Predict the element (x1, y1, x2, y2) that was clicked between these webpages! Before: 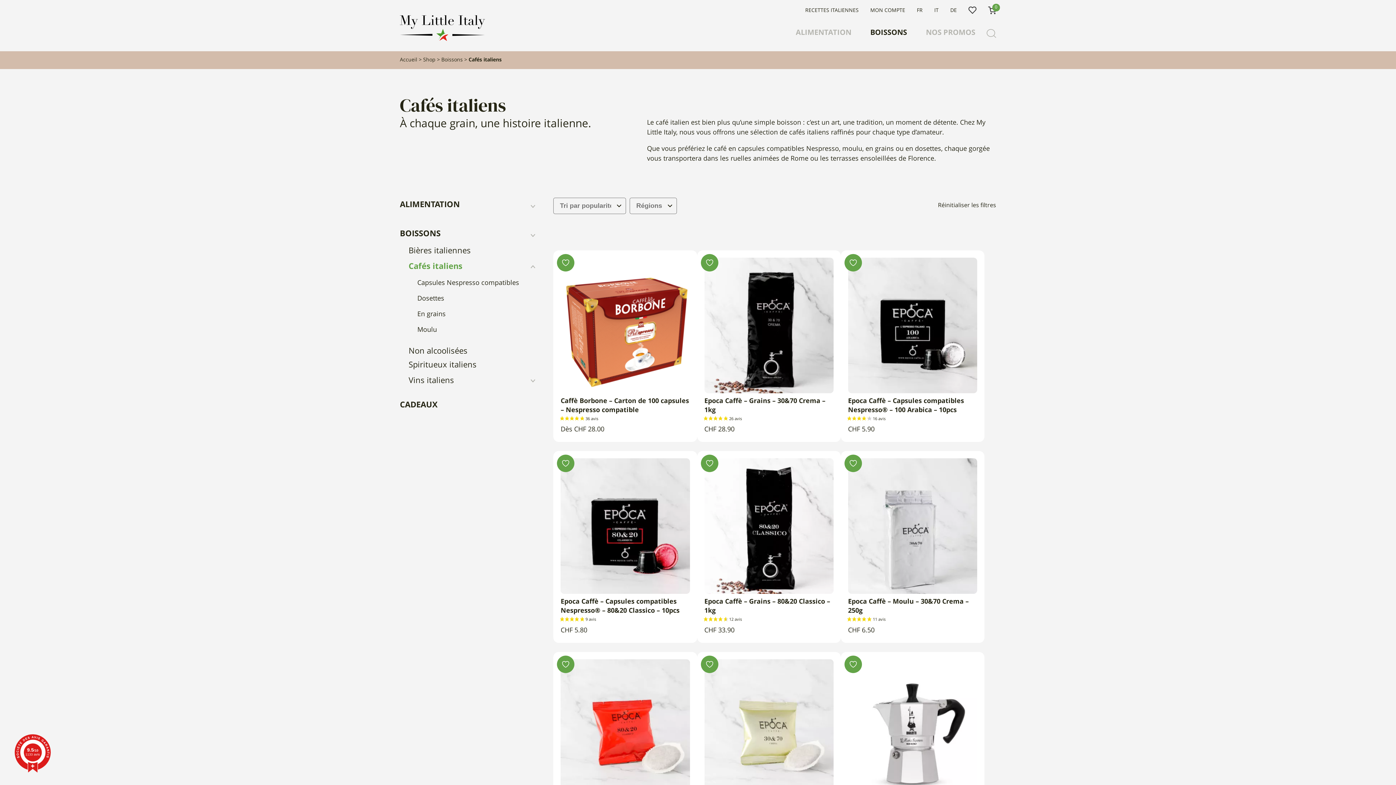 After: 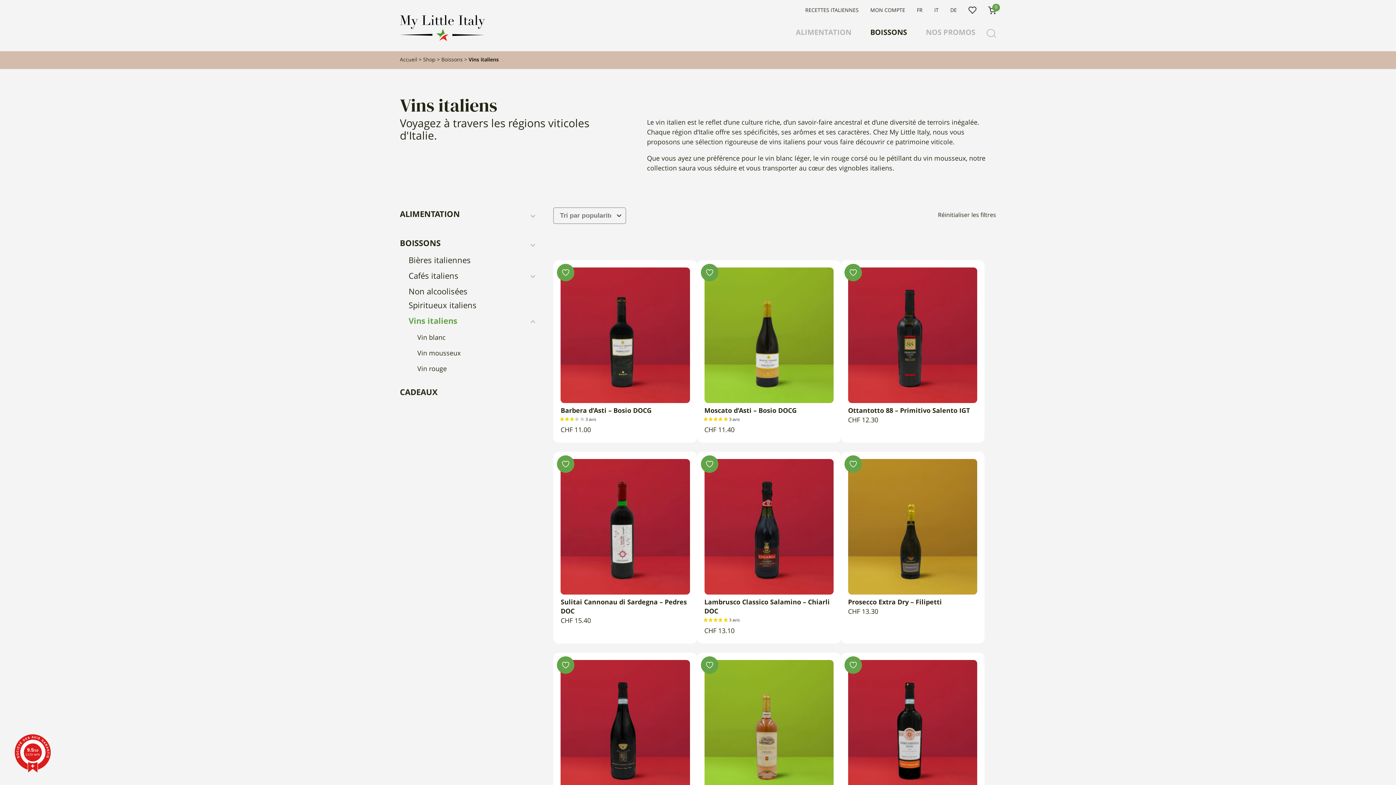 Action: label: Vins italiens bbox: (408, 374, 454, 388)